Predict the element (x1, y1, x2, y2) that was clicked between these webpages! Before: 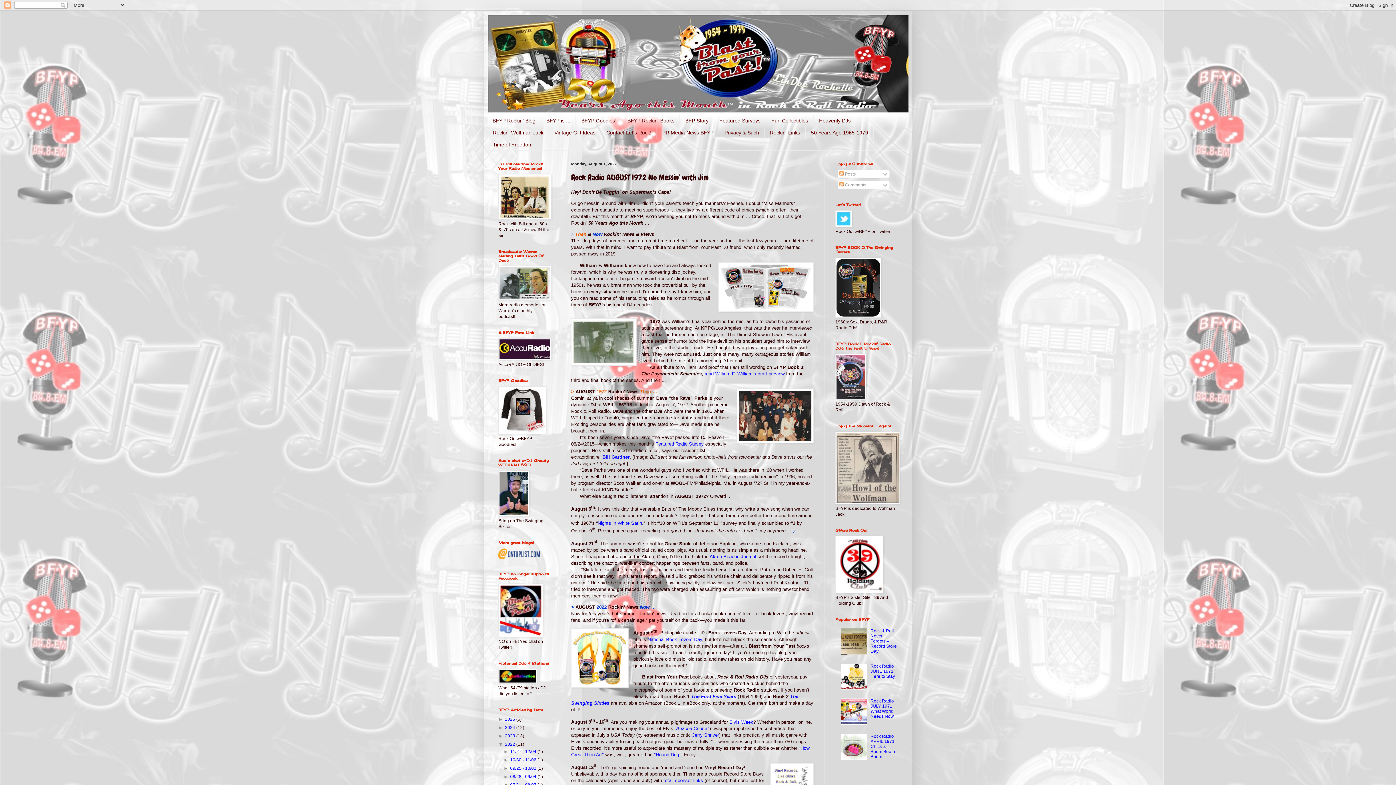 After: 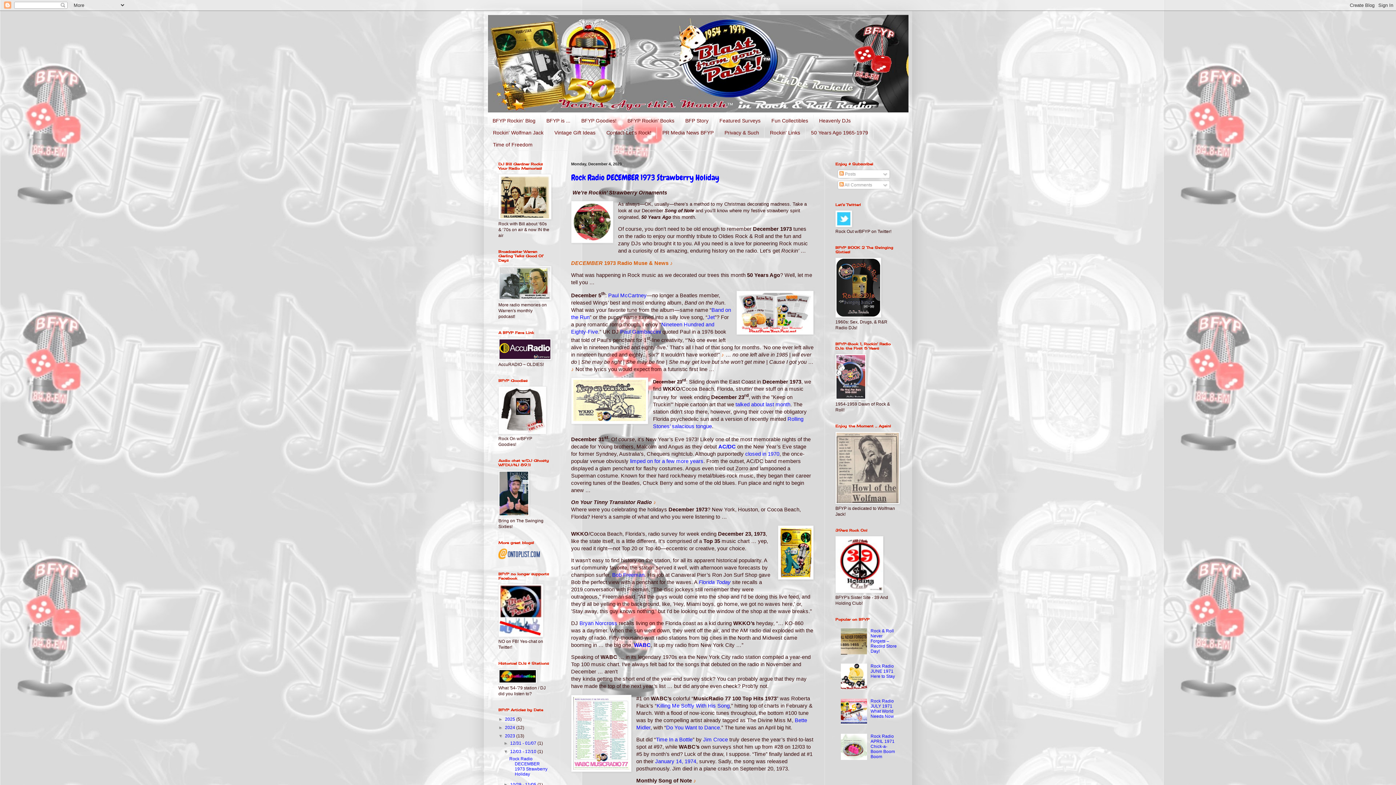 Action: bbox: (505, 733, 516, 739) label: 2023 